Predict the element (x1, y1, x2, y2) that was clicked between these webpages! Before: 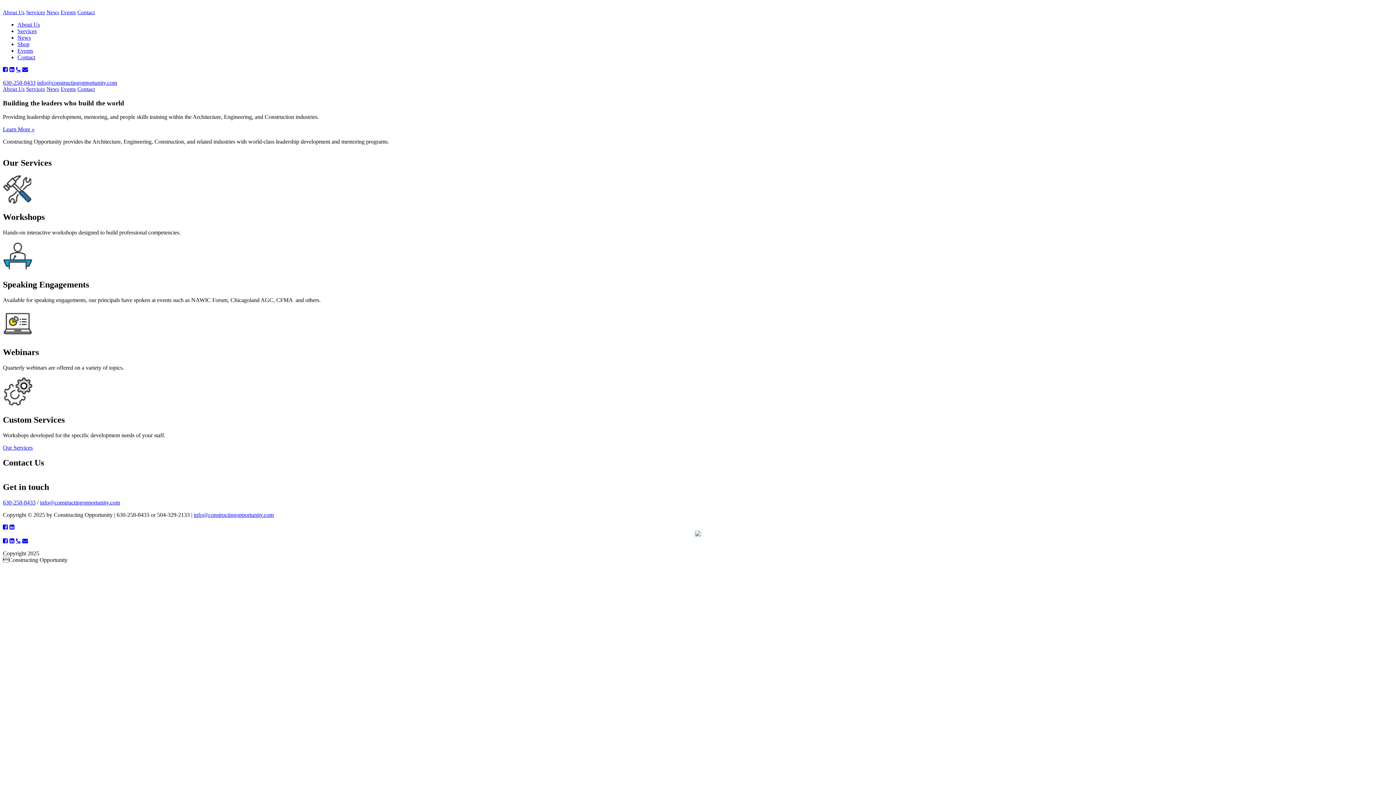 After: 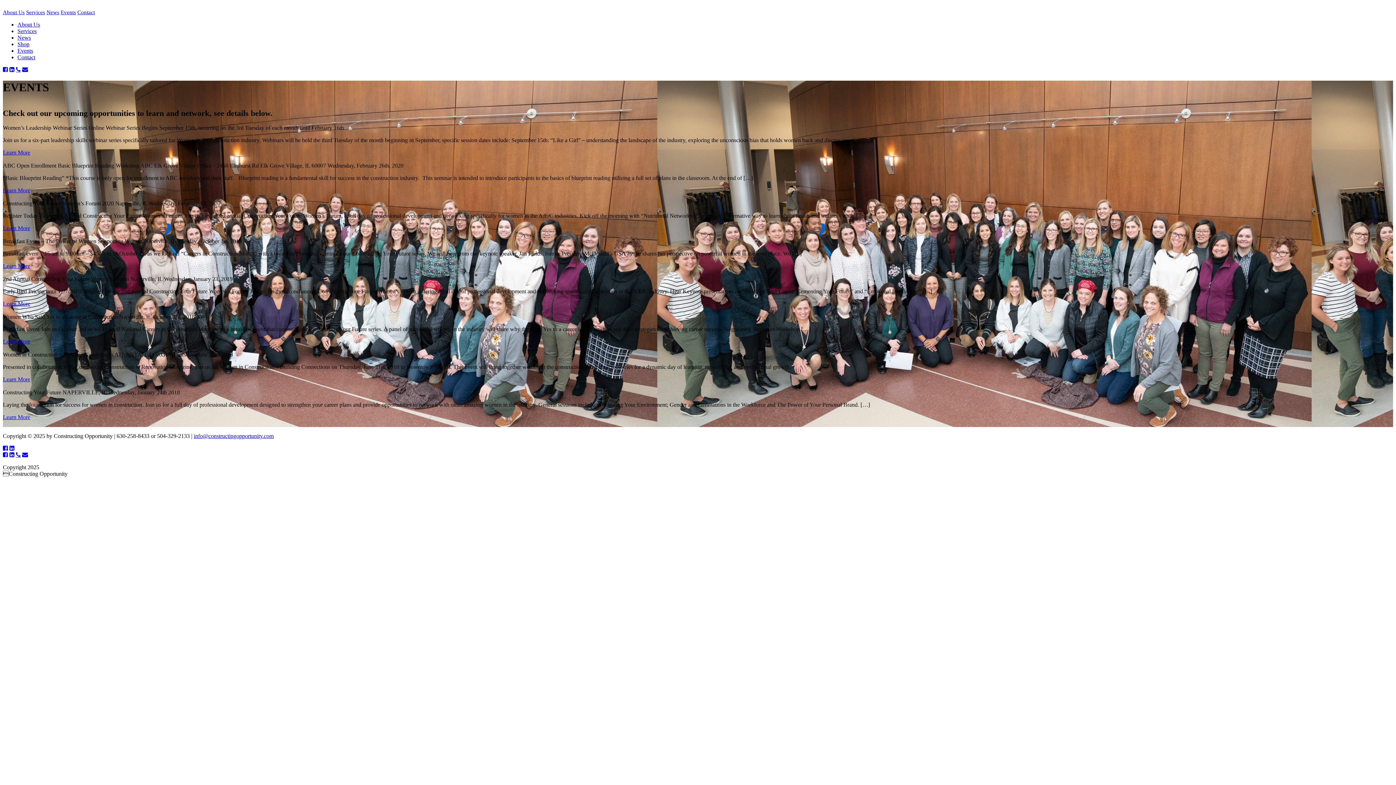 Action: bbox: (17, 47, 33, 53) label: Events